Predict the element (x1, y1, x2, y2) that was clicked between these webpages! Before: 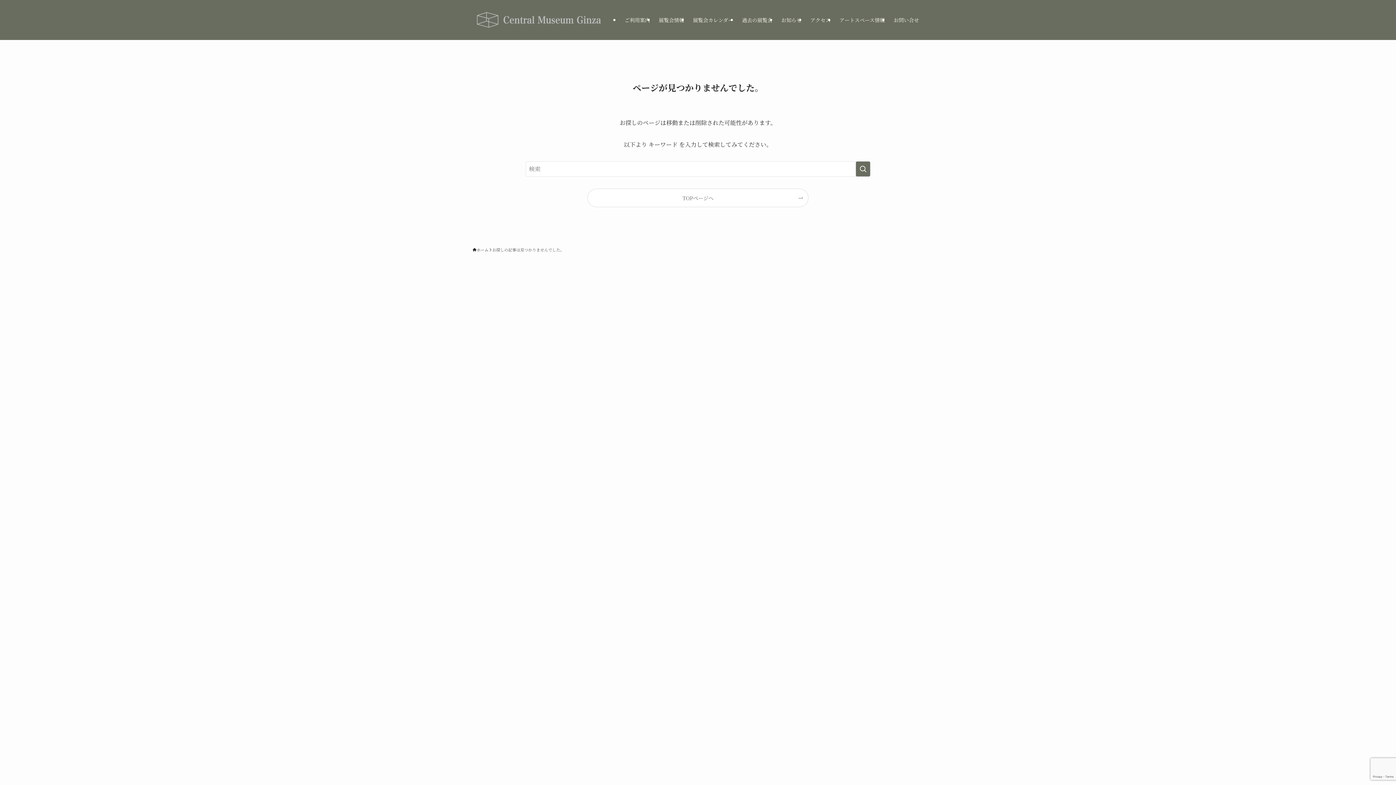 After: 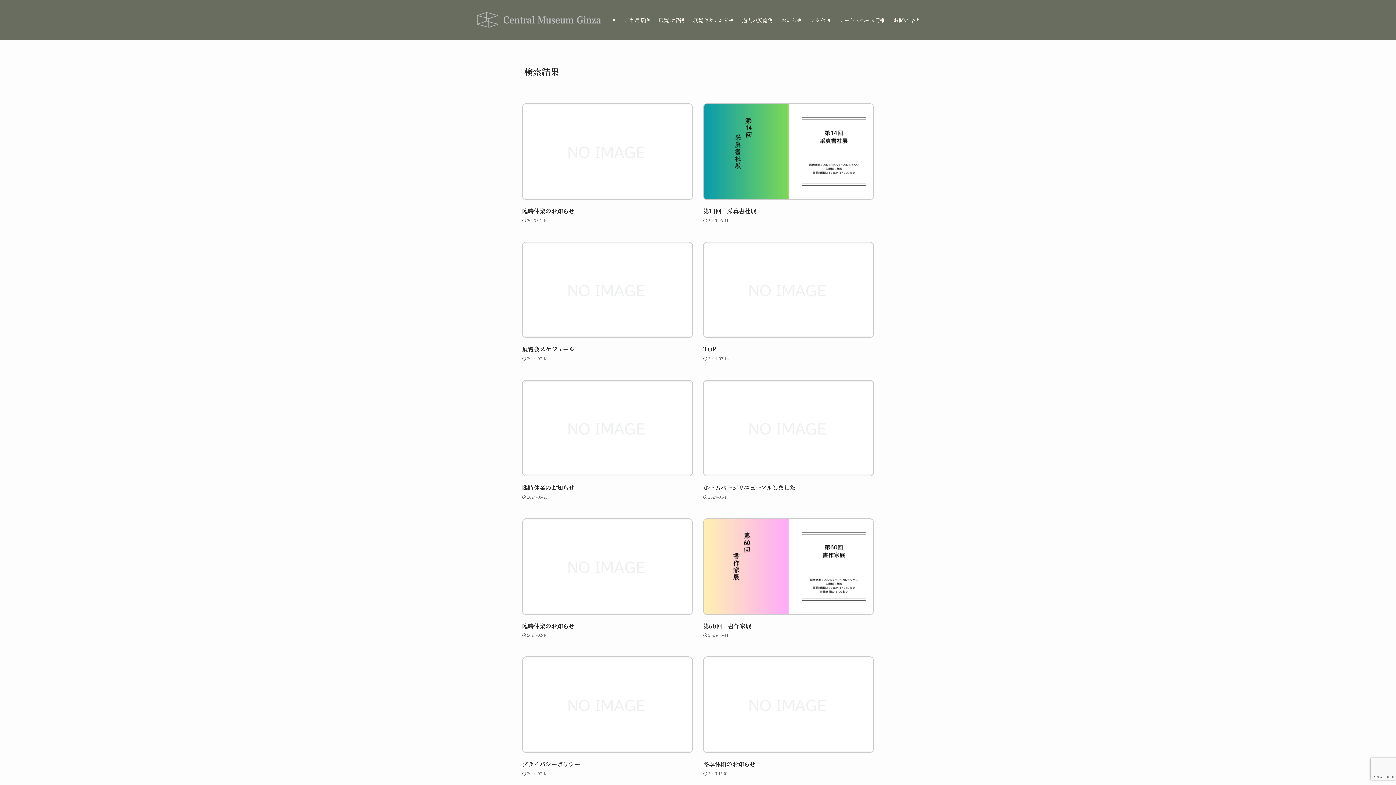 Action: label: 検索を実行する bbox: (856, 161, 870, 176)